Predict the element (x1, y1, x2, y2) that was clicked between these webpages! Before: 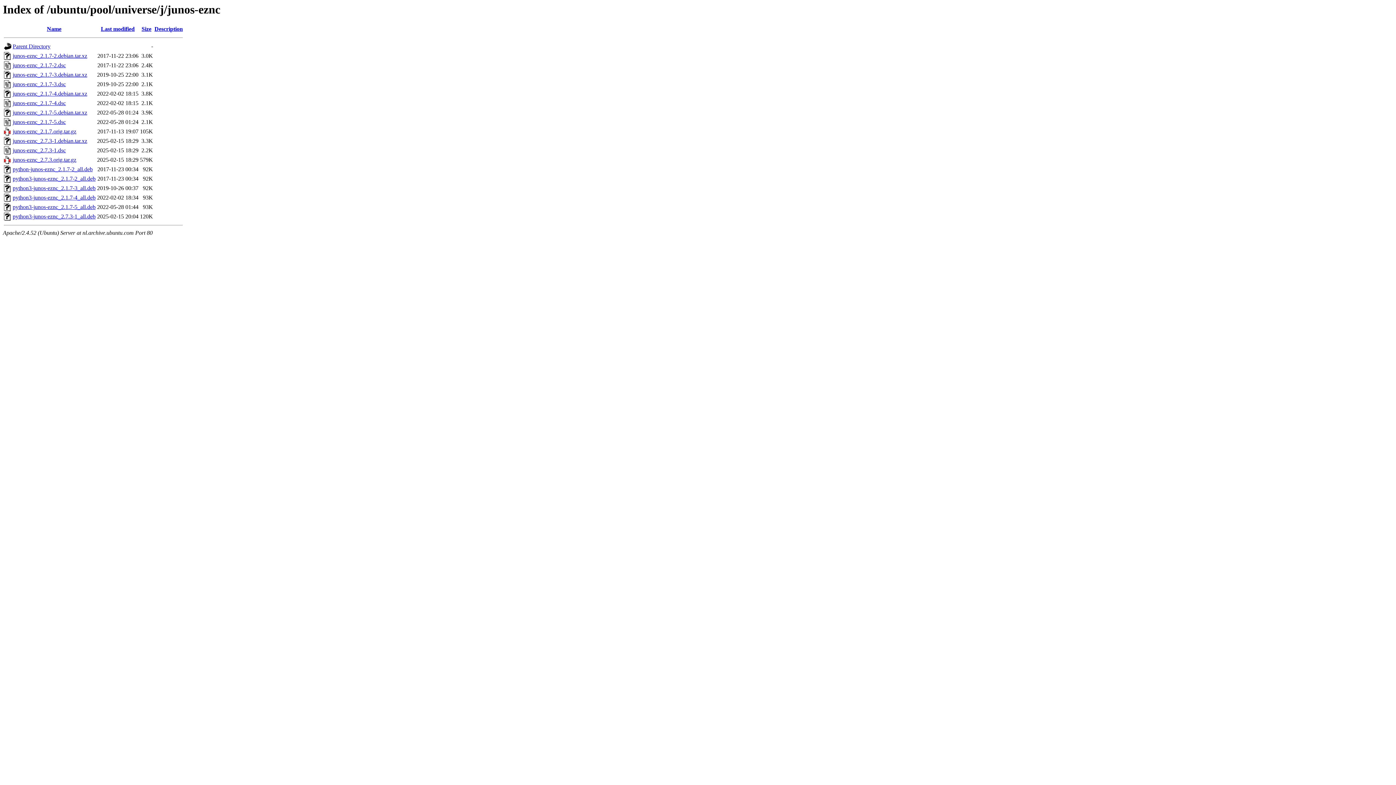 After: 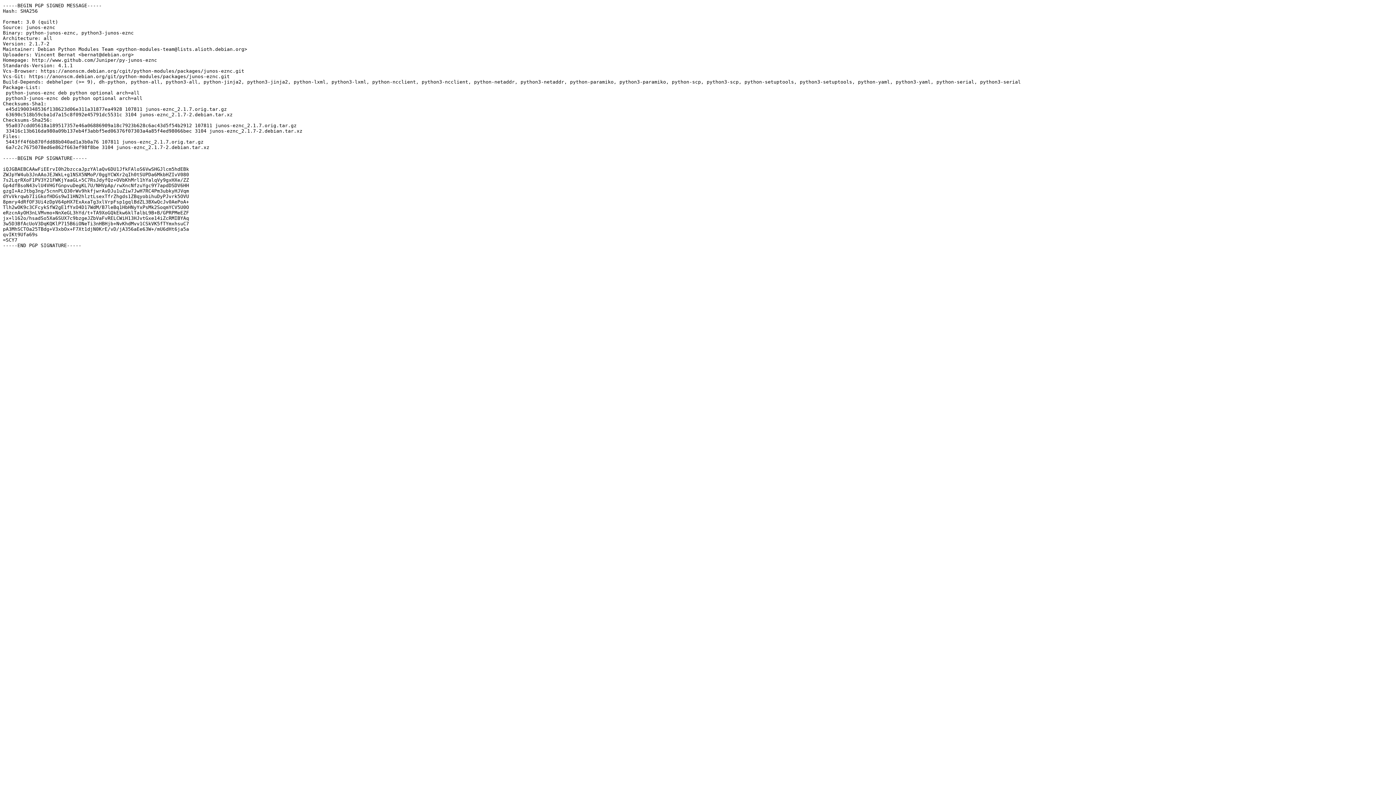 Action: label: junos-eznc_2.1.7-2.dsc bbox: (12, 62, 65, 68)